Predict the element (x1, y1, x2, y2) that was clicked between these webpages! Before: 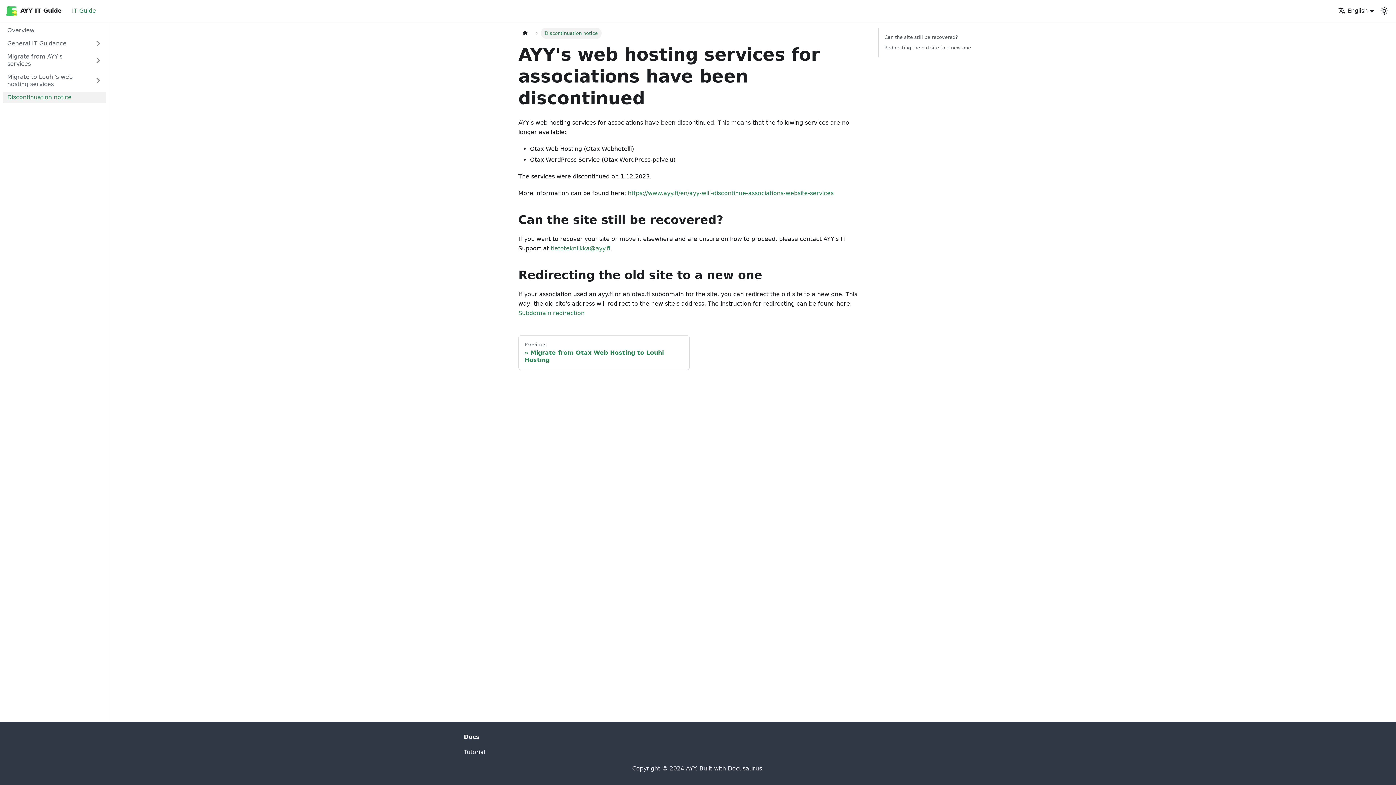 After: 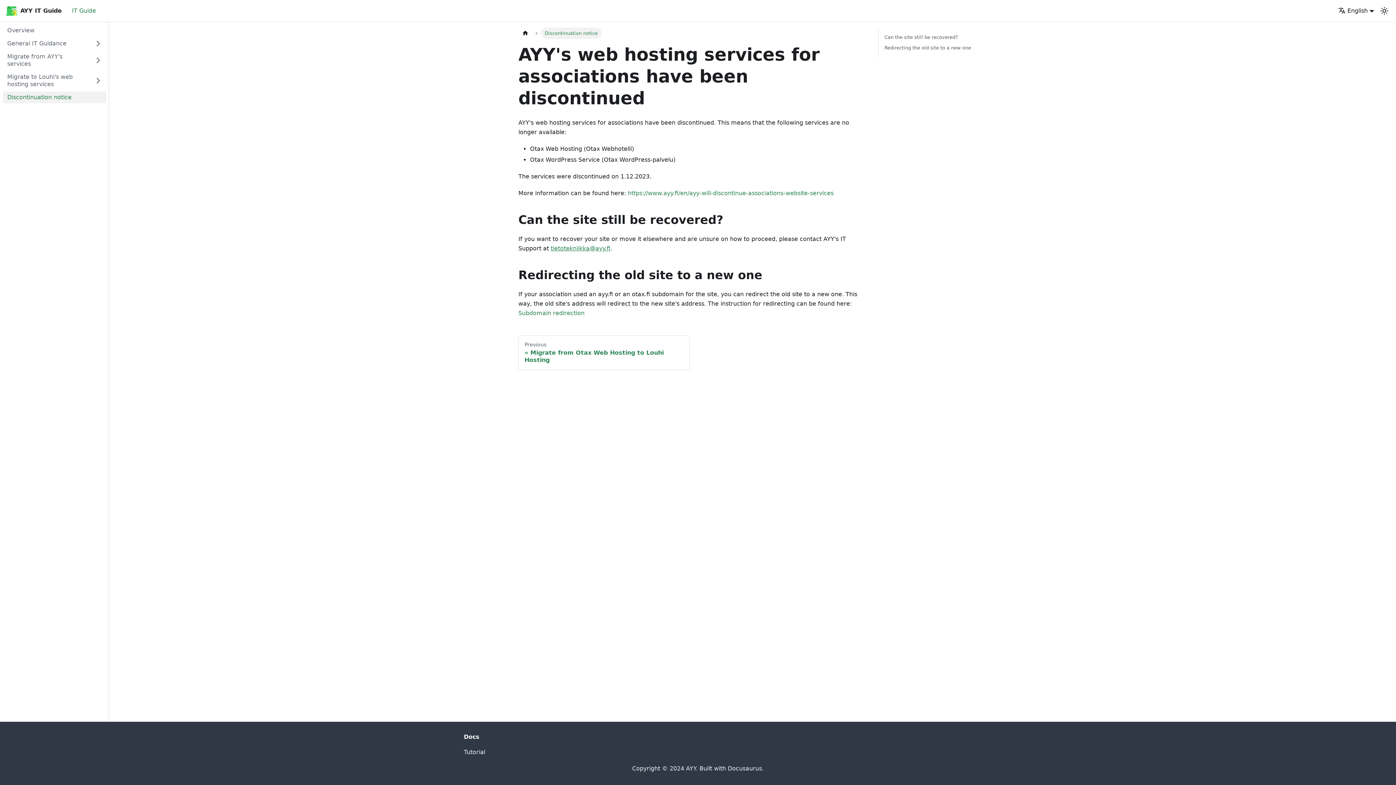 Action: label: tietotekniikka@ayy.fi bbox: (550, 245, 610, 252)